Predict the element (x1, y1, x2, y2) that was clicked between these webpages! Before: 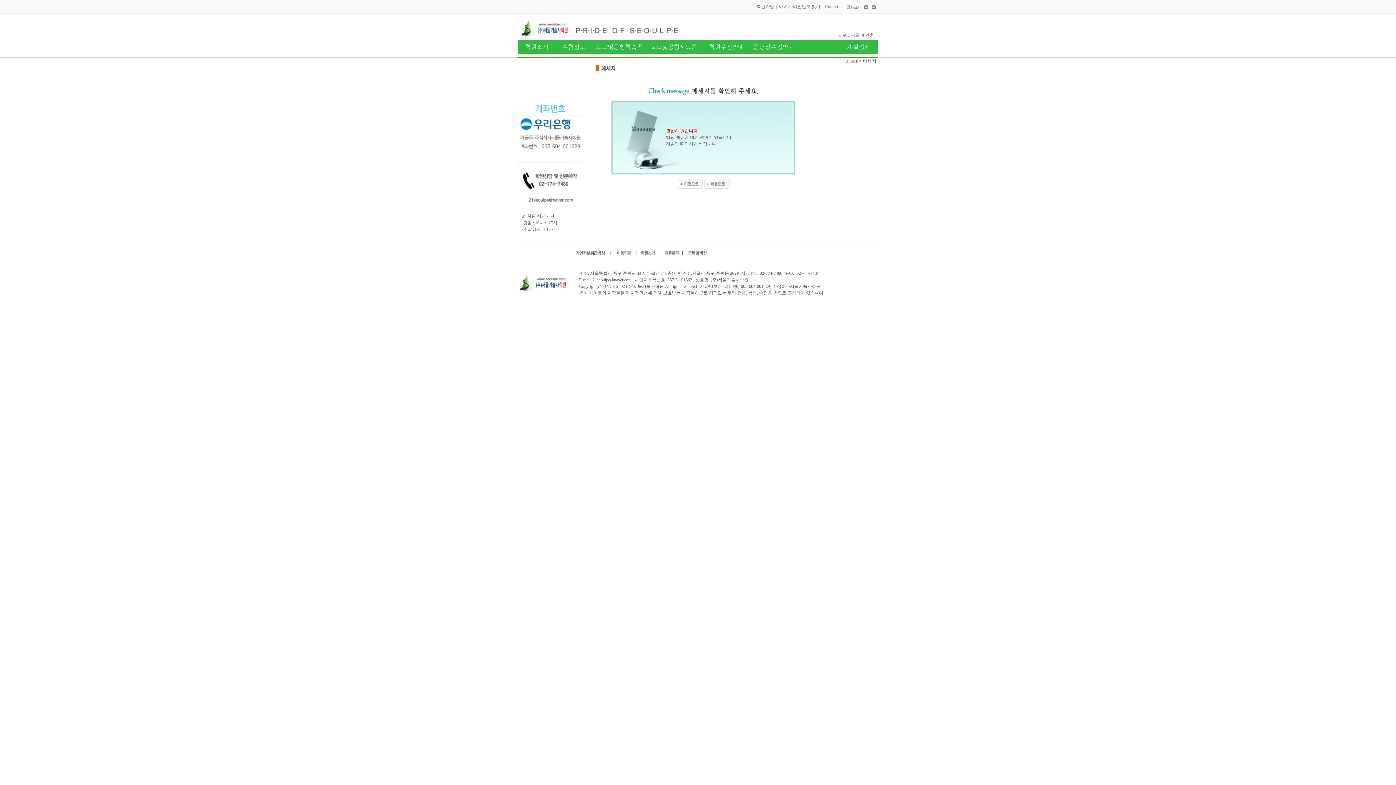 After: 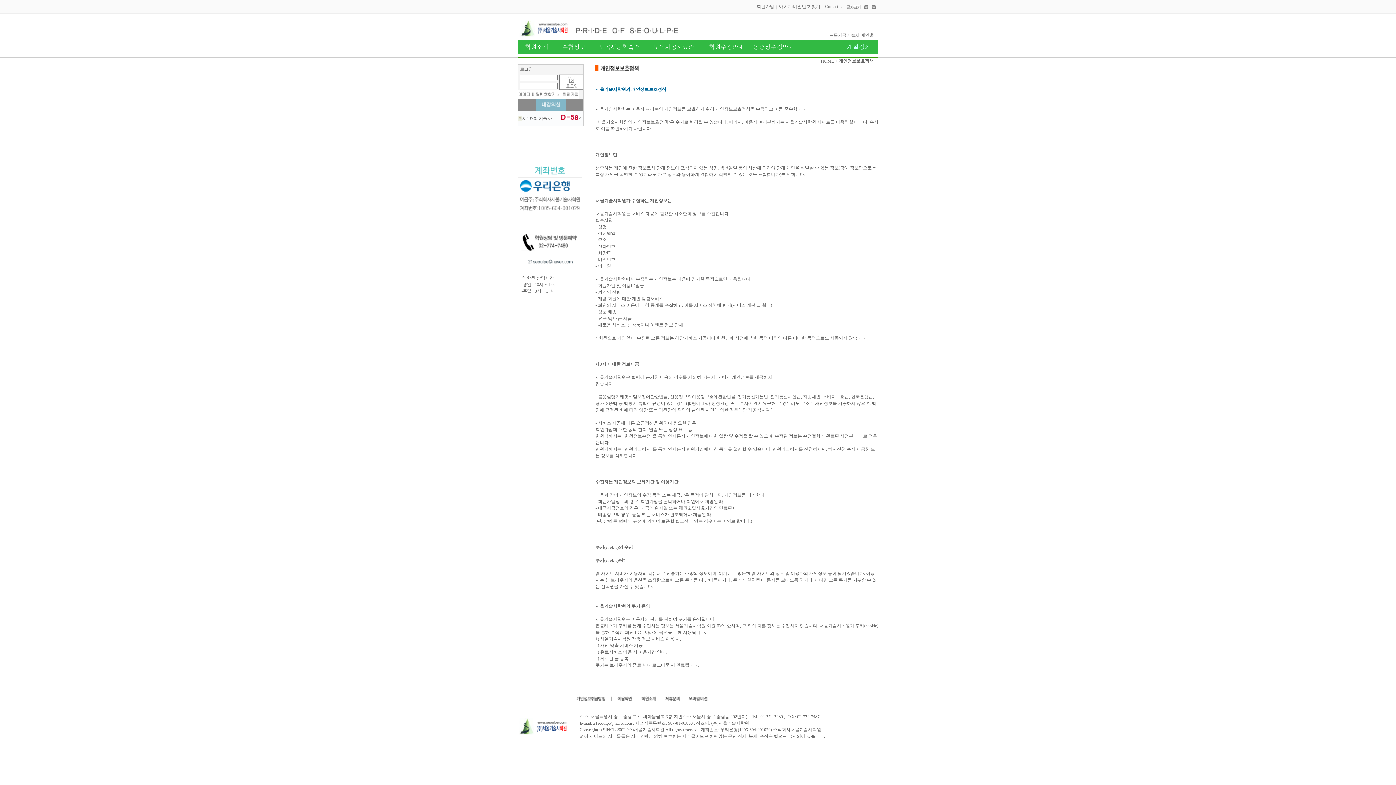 Action: bbox: (572, 250, 610, 255)